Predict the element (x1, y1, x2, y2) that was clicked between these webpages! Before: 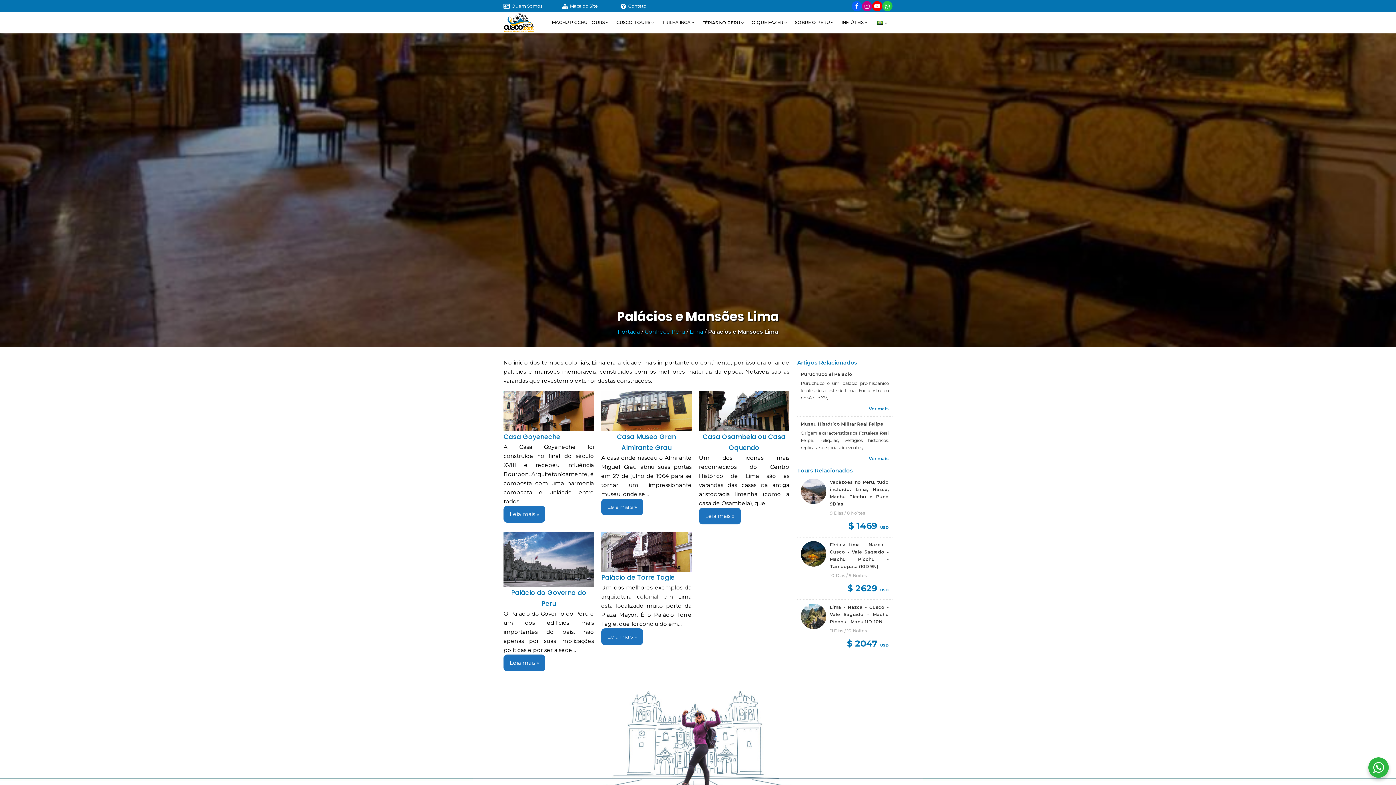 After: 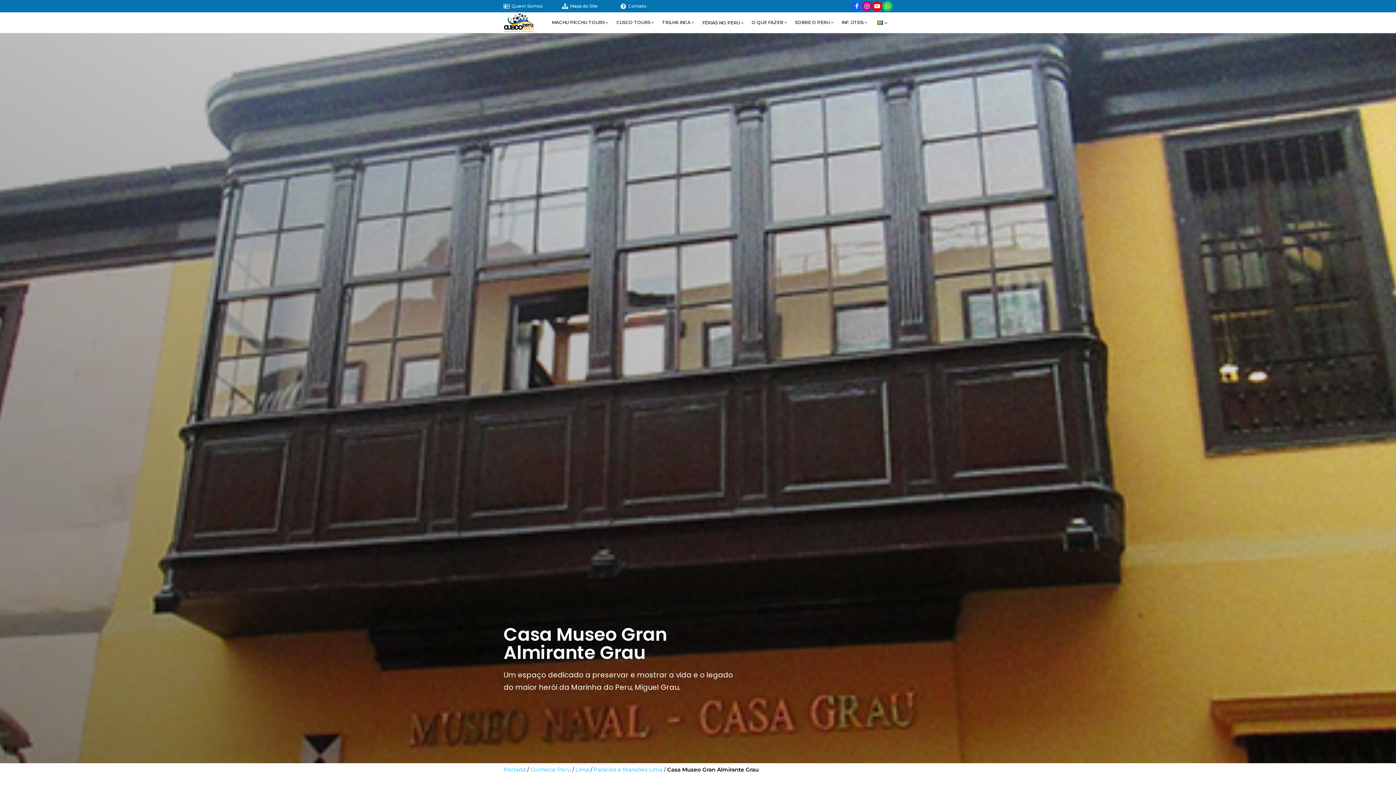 Action: bbox: (601, 498, 643, 515) label: Leia mais »
